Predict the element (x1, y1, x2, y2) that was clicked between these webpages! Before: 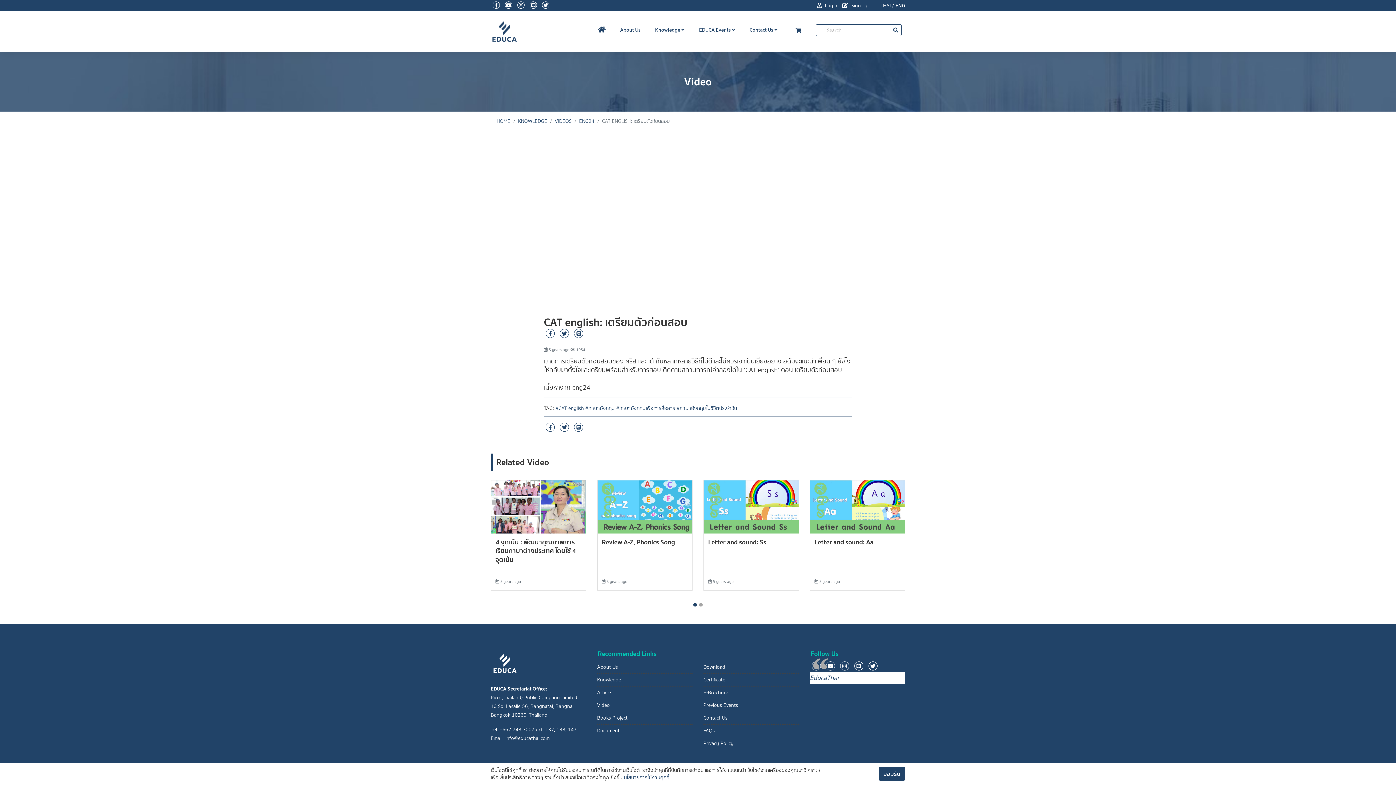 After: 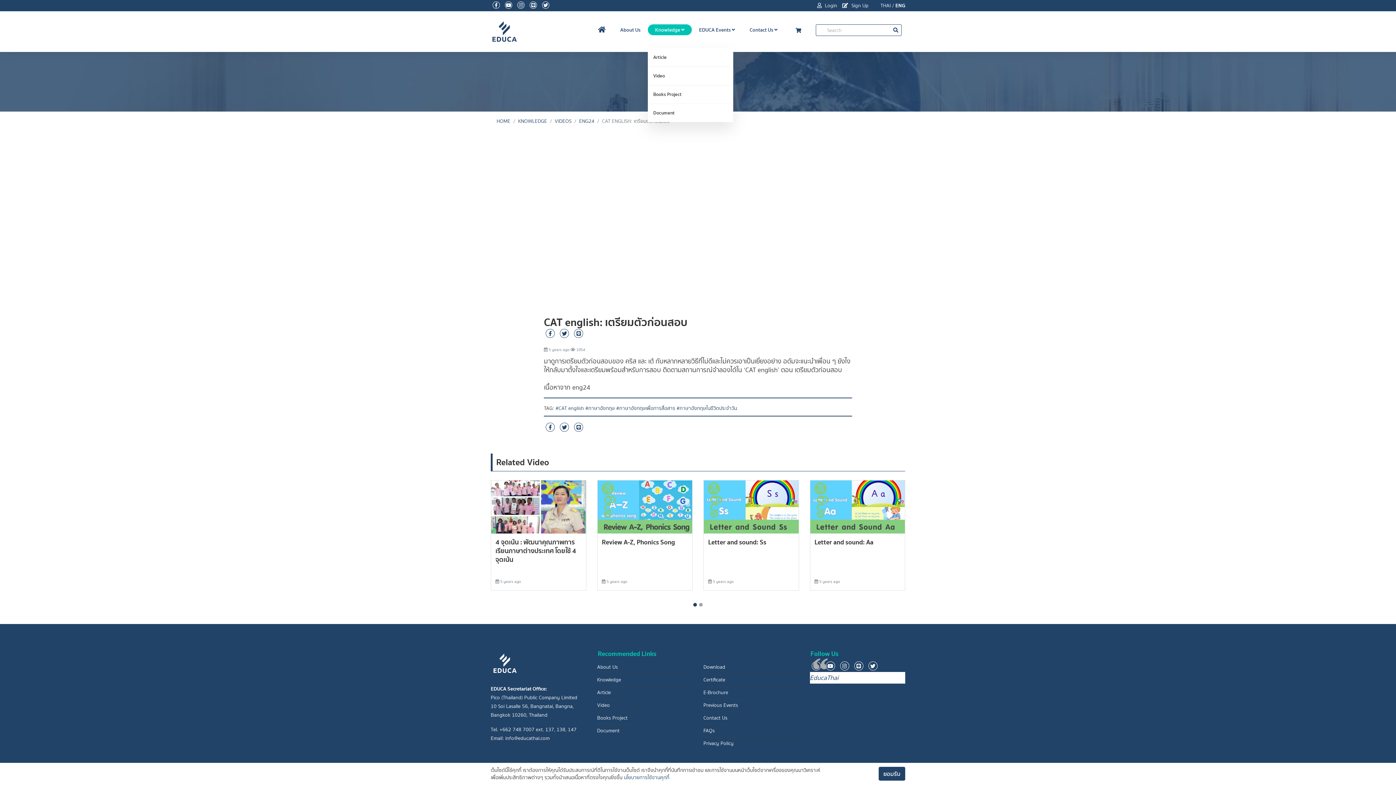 Action: bbox: (648, 24, 692, 35) label: Knowledge 